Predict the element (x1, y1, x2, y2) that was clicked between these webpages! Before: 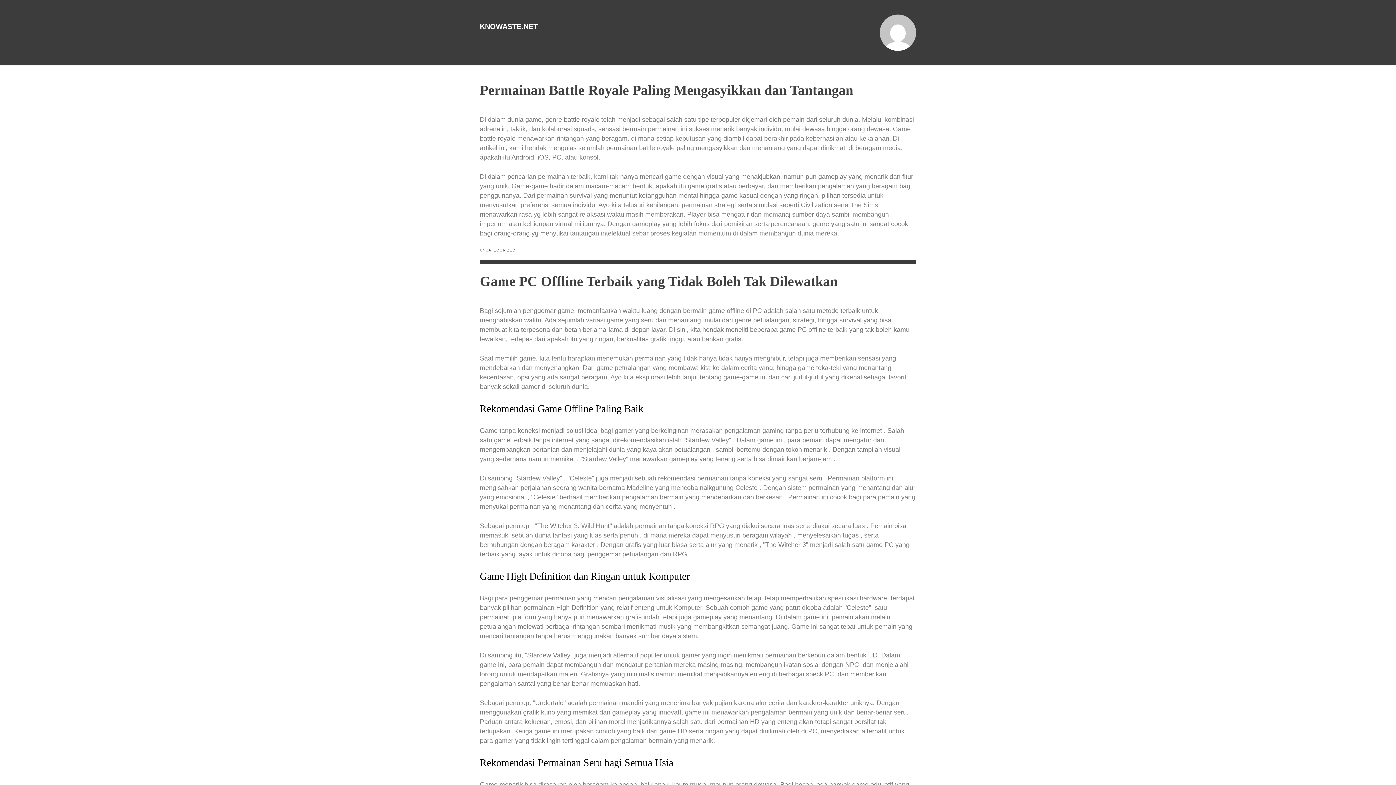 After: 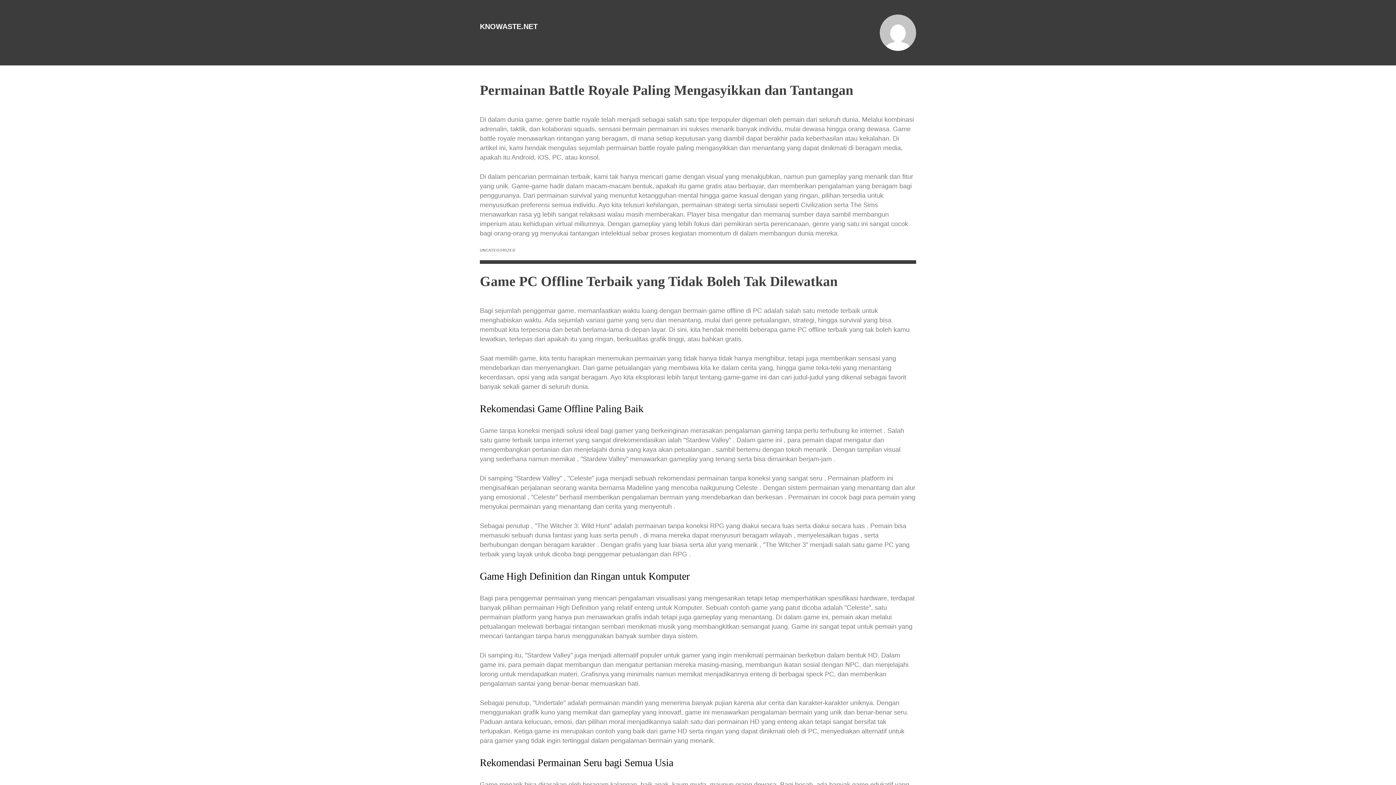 Action: bbox: (480, 22, 537, 30) label: KNOWASTE.NET